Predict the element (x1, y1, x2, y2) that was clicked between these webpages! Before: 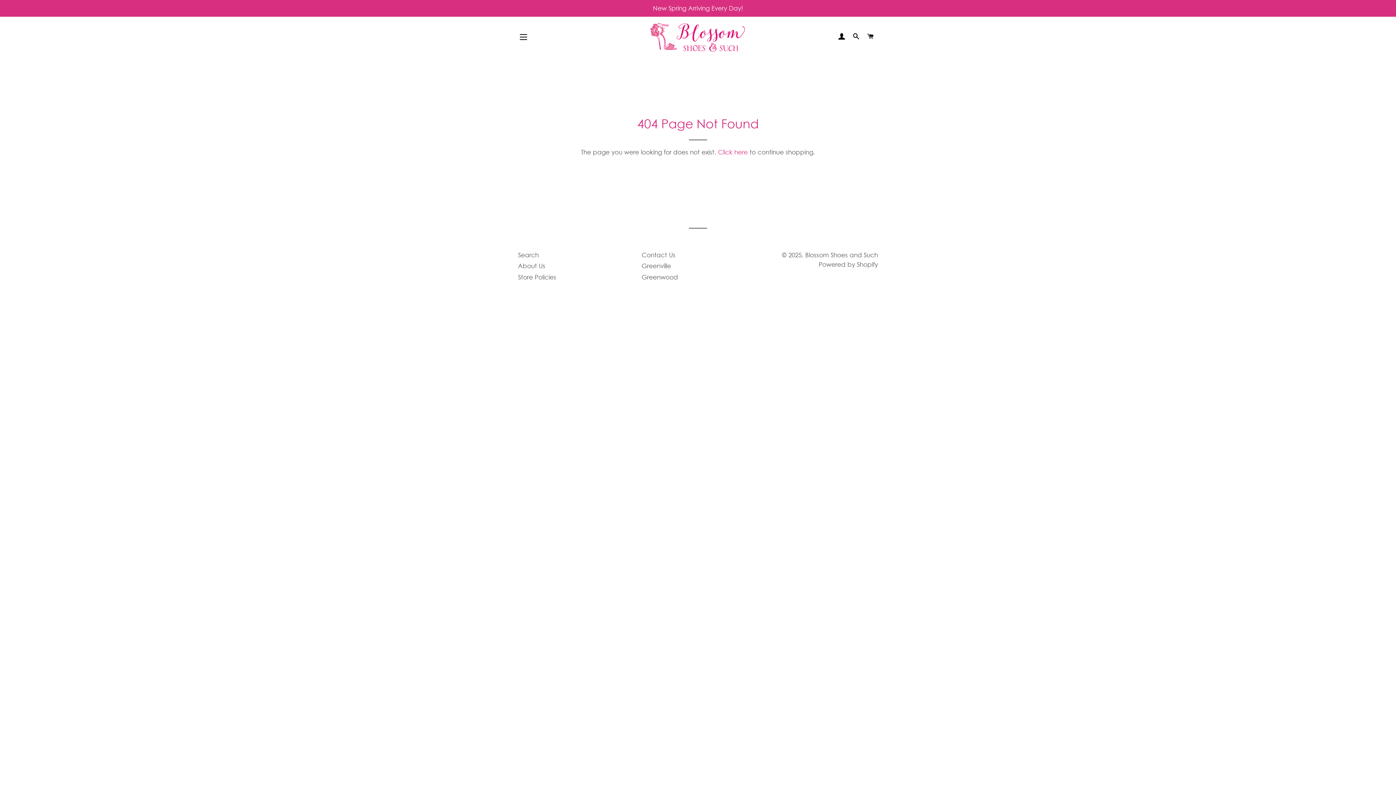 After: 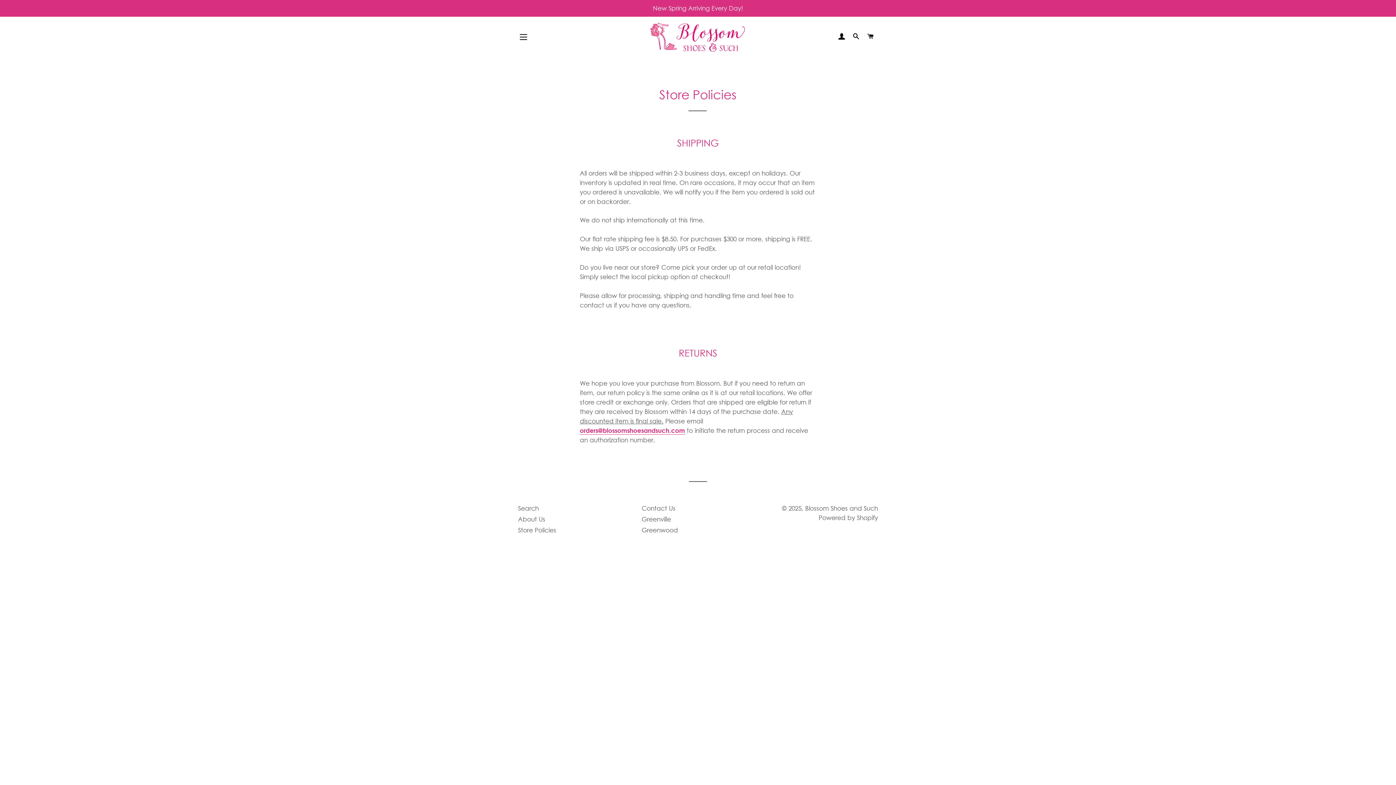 Action: bbox: (518, 273, 556, 280) label: Store Policies